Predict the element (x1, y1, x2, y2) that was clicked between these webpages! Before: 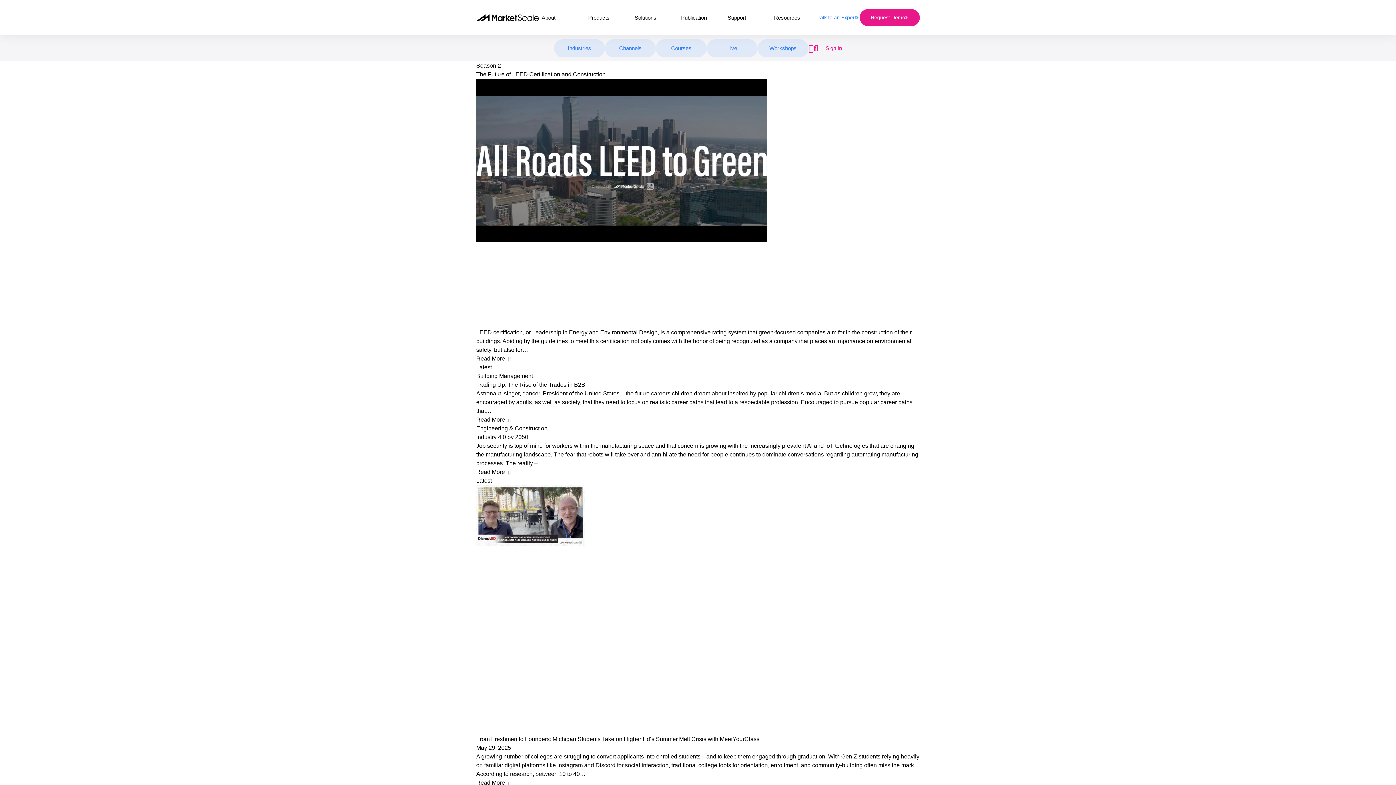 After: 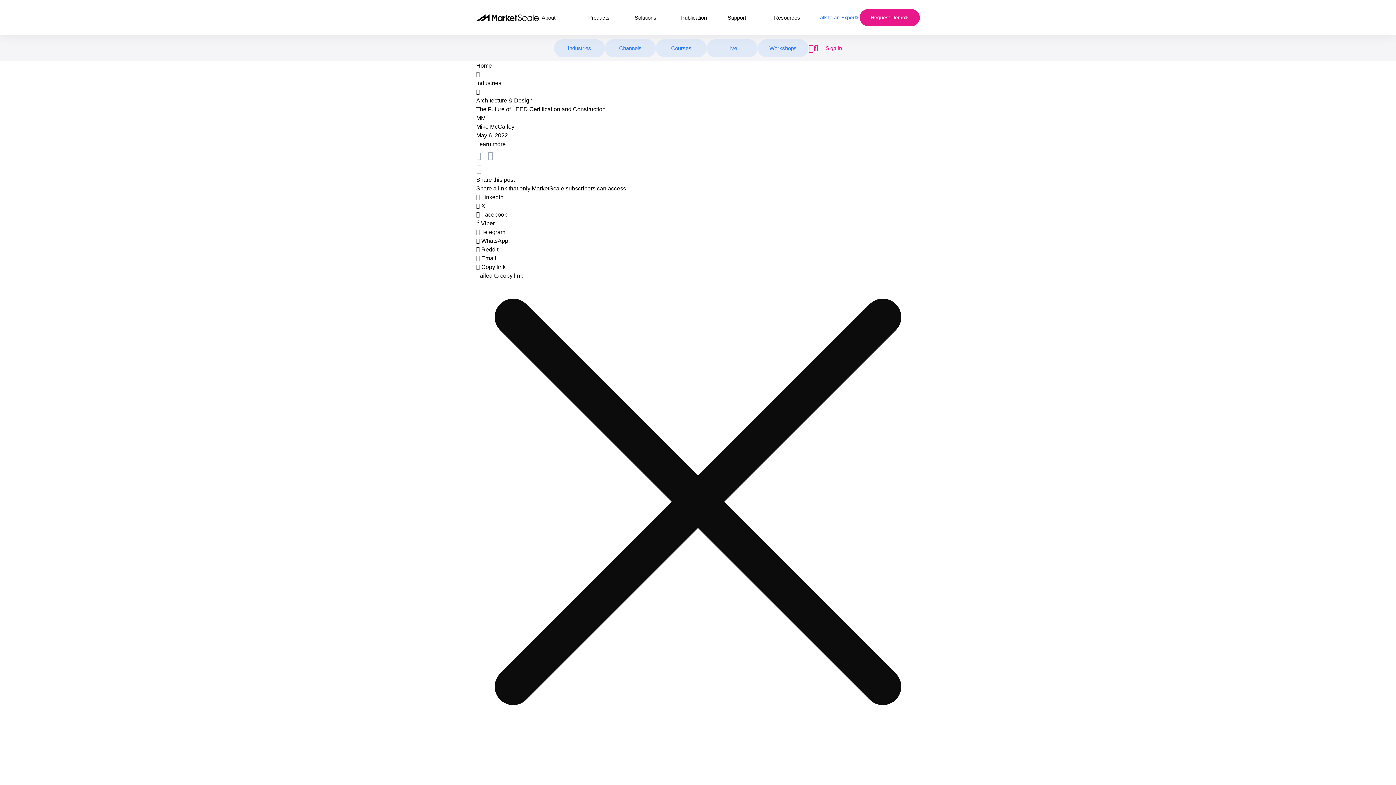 Action: bbox: (476, 78, 920, 328)